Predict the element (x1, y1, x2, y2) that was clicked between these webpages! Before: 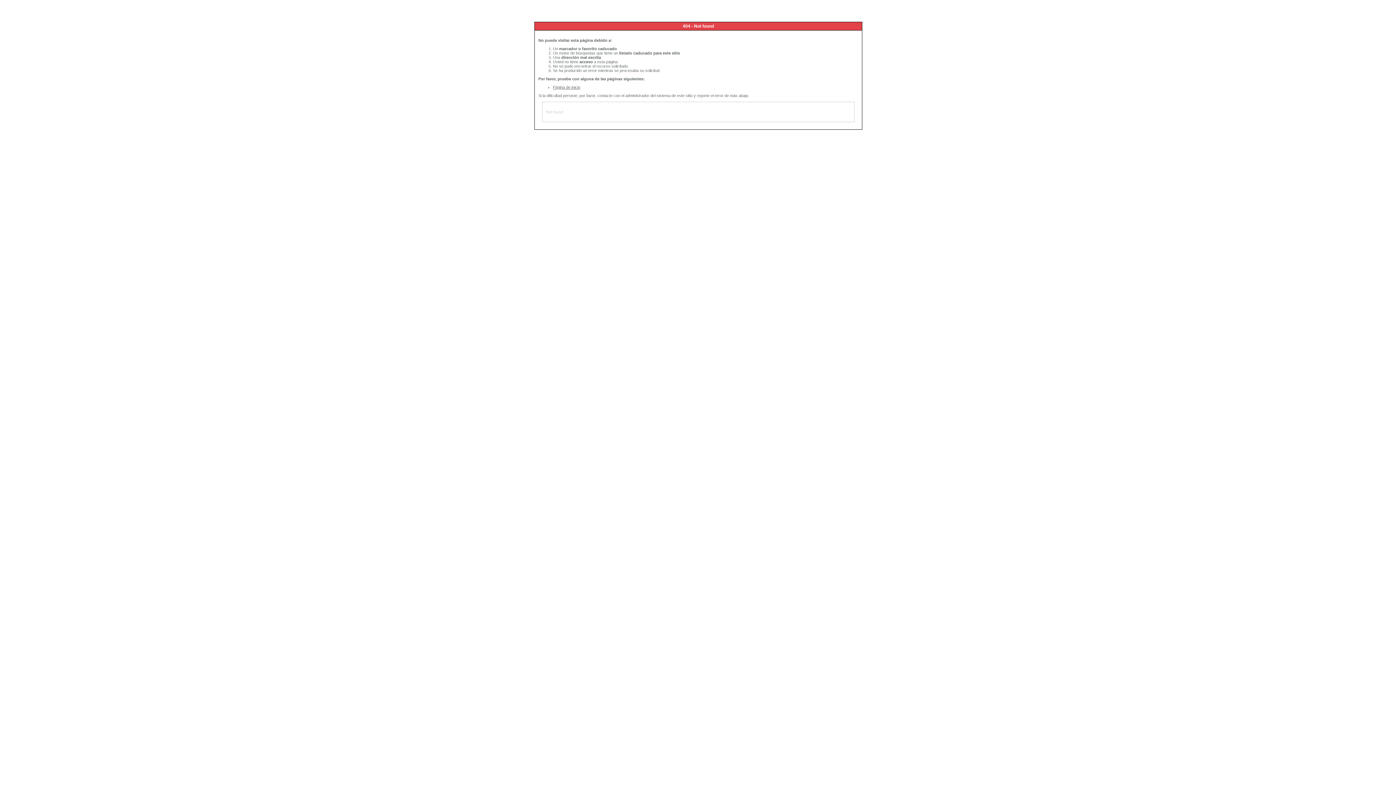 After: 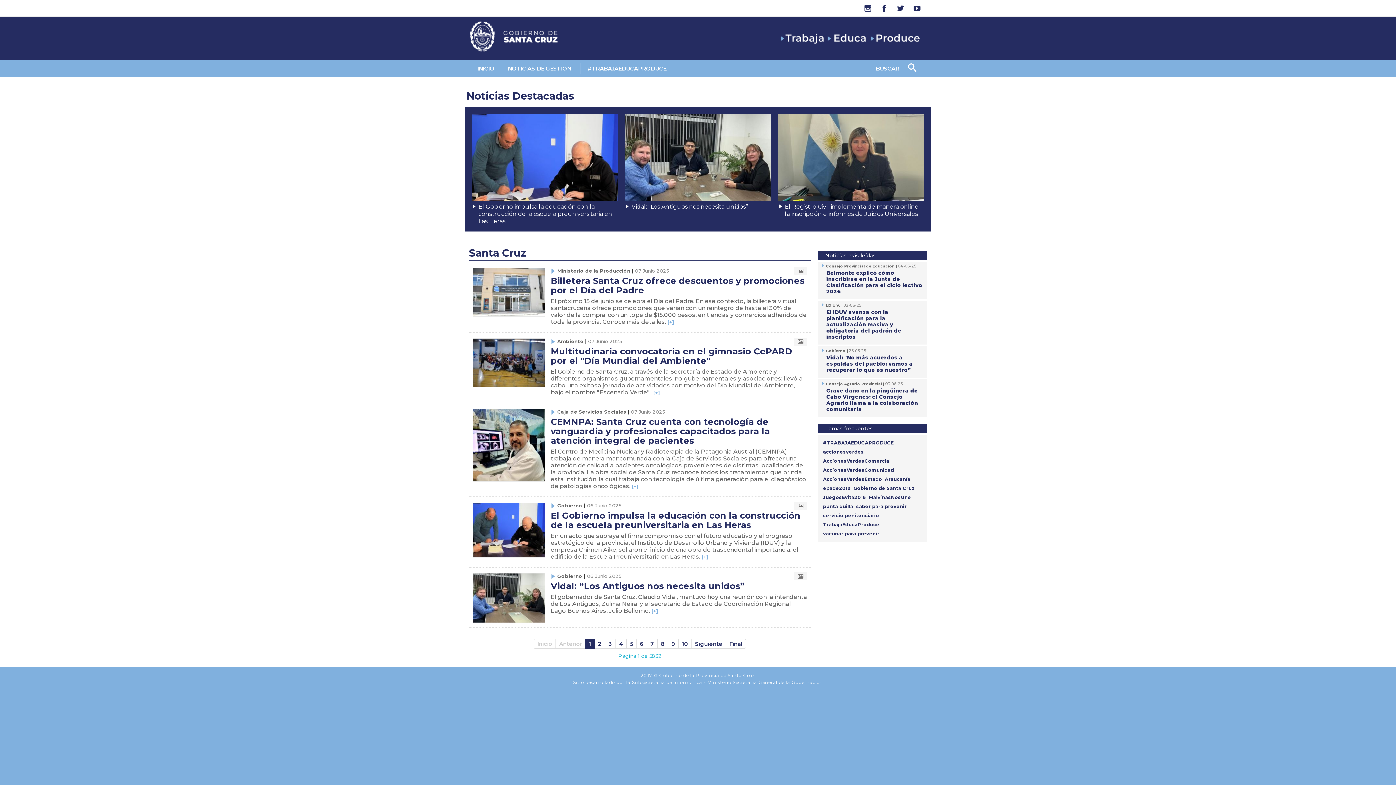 Action: label: Página de inicio bbox: (553, 85, 580, 89)